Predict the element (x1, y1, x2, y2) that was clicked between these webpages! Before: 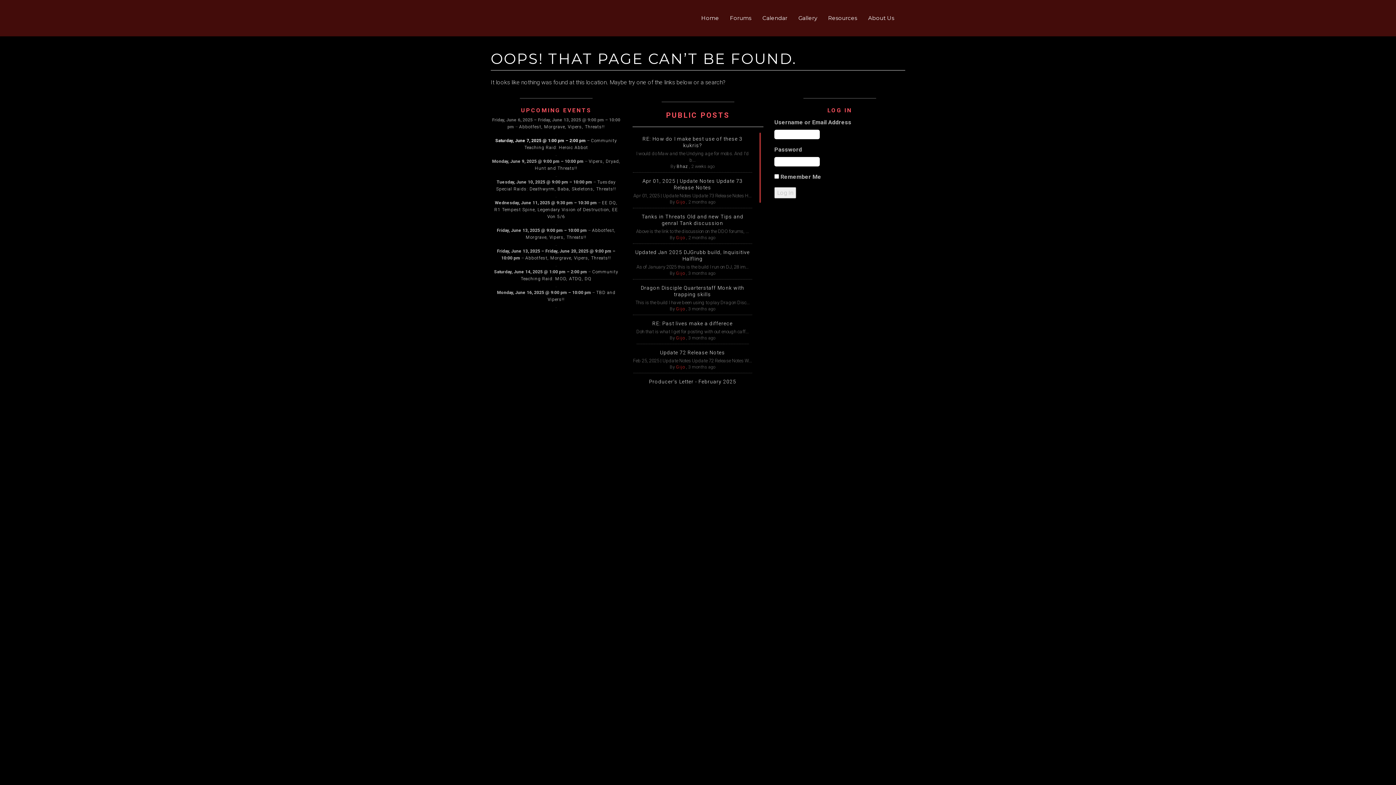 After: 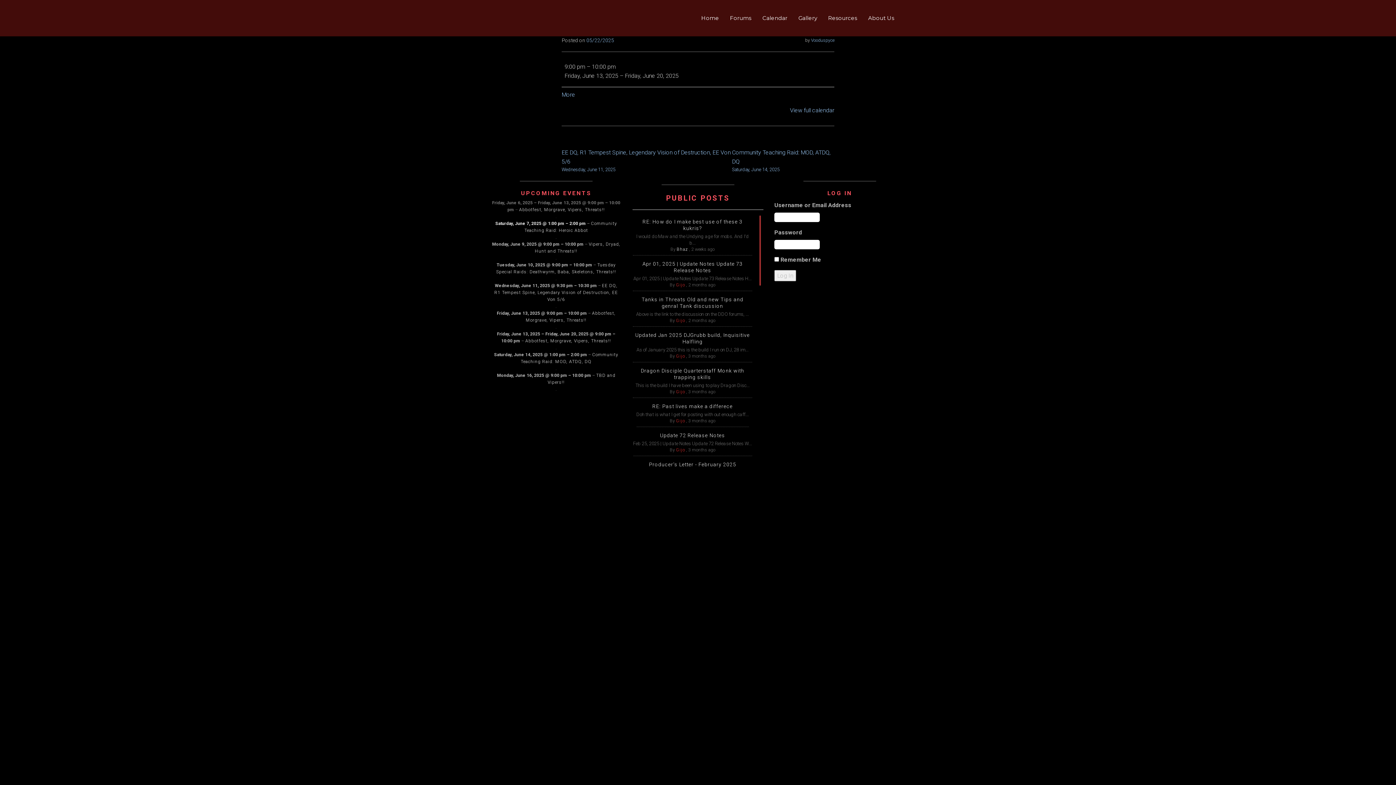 Action: label: Abbotfest, Morgrave, Vipers, Threats!! bbox: (525, 255, 611, 260)